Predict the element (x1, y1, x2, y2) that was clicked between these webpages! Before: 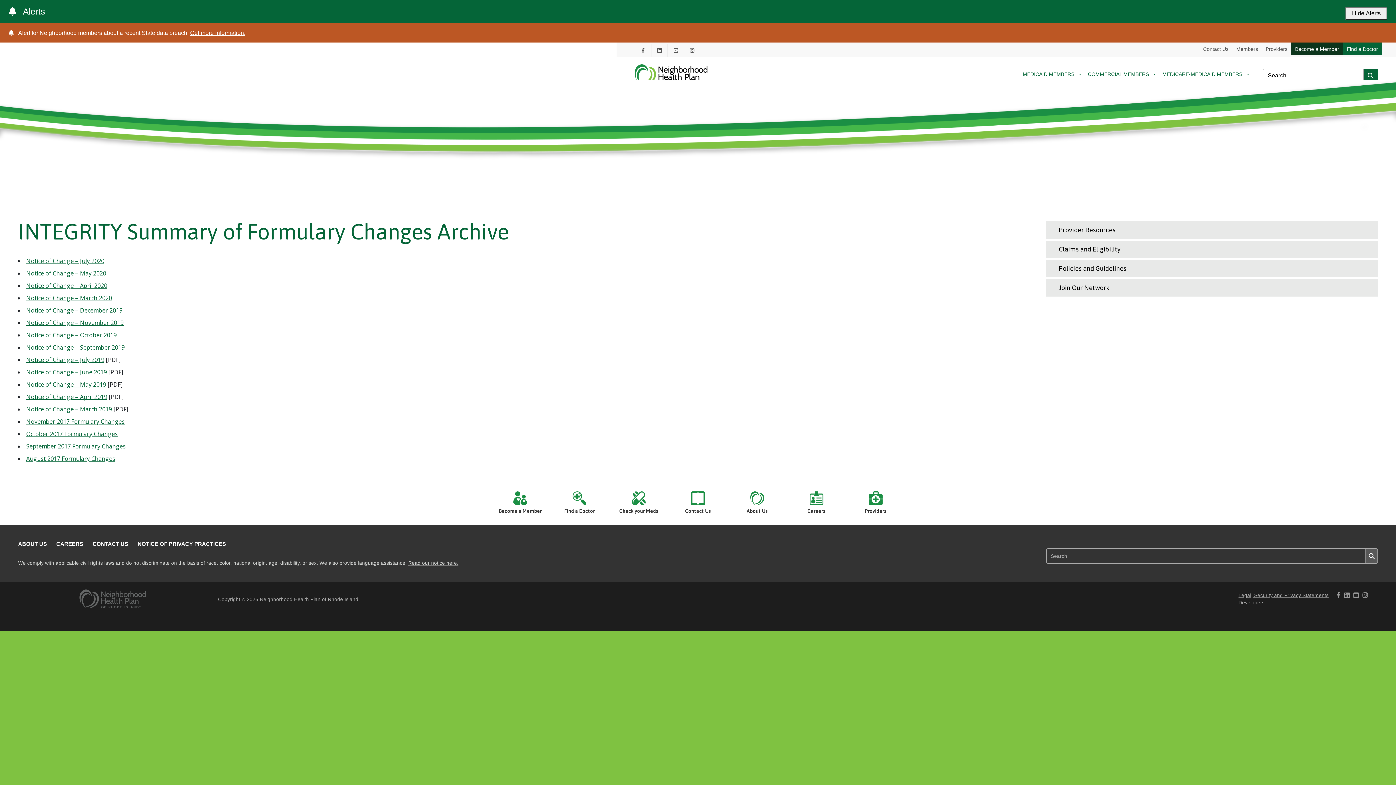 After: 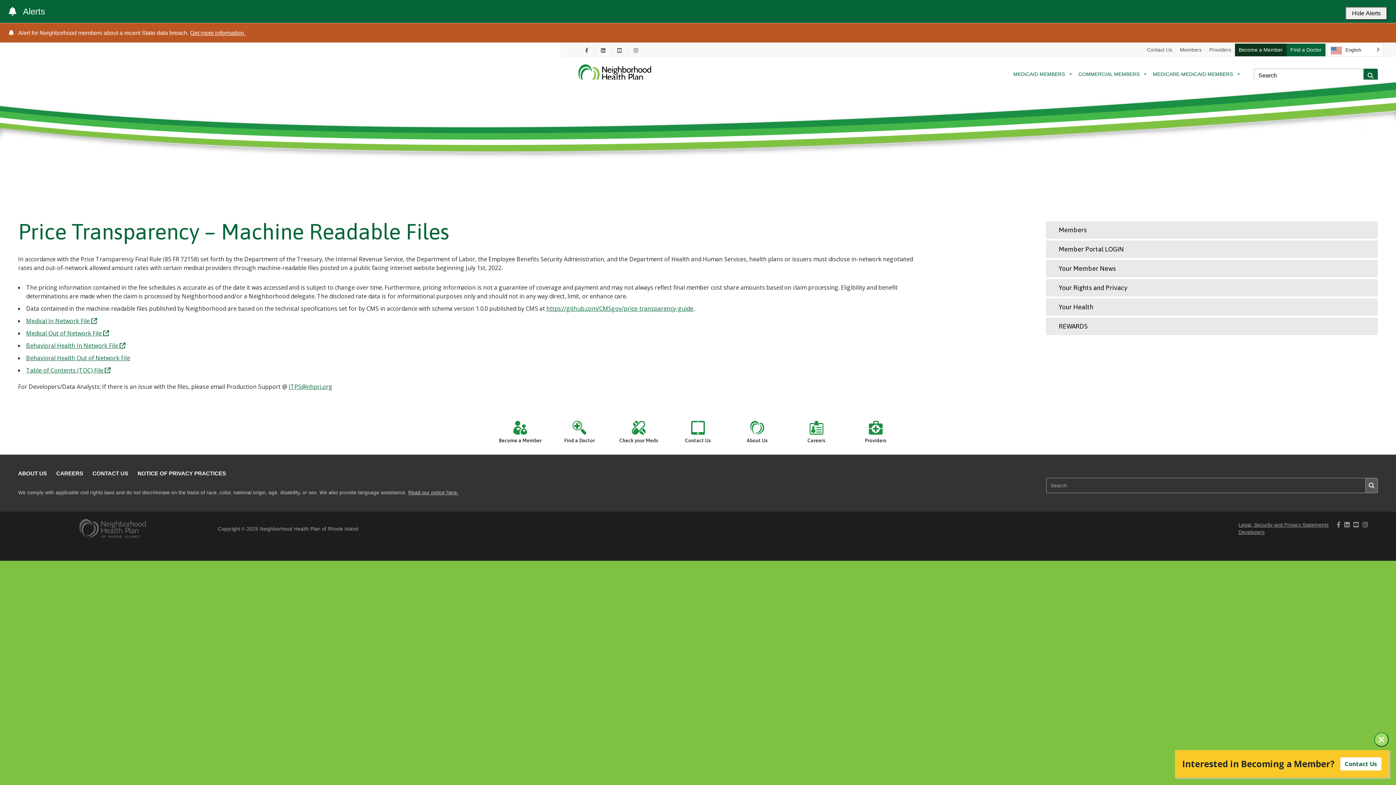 Action: bbox: (1238, 599, 1333, 606) label: Developers